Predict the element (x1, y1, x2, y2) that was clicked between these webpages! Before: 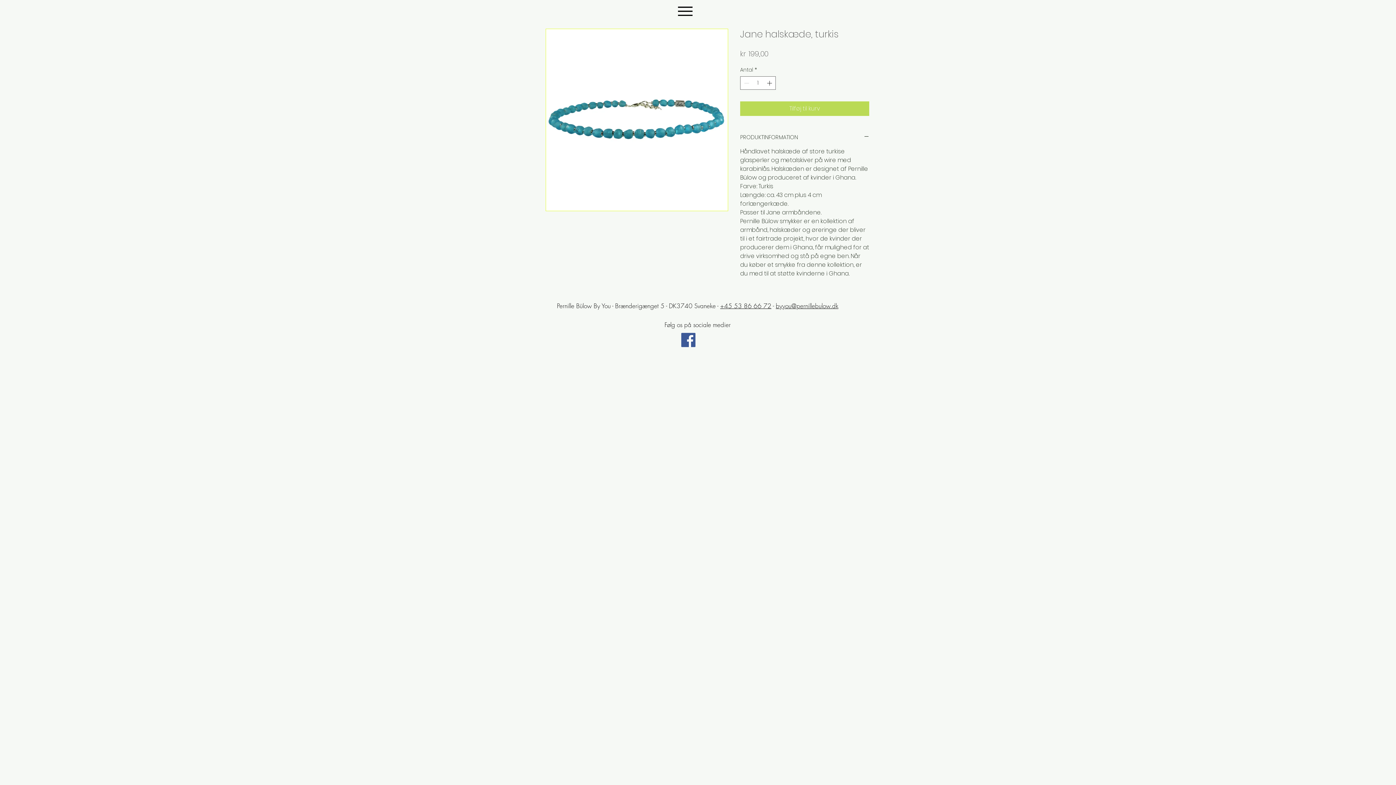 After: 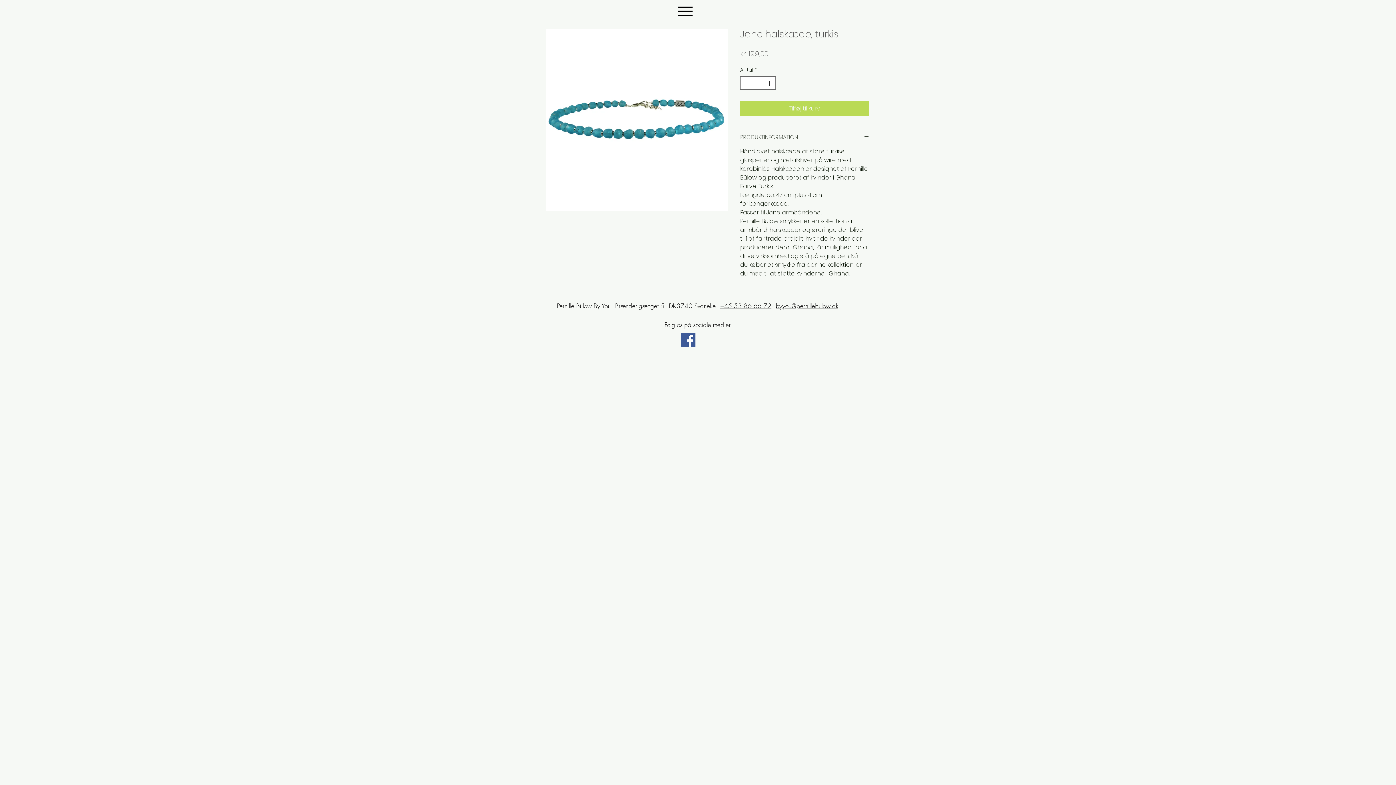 Action: bbox: (740, 133, 869, 141) label: PRODUKTINFORMATION